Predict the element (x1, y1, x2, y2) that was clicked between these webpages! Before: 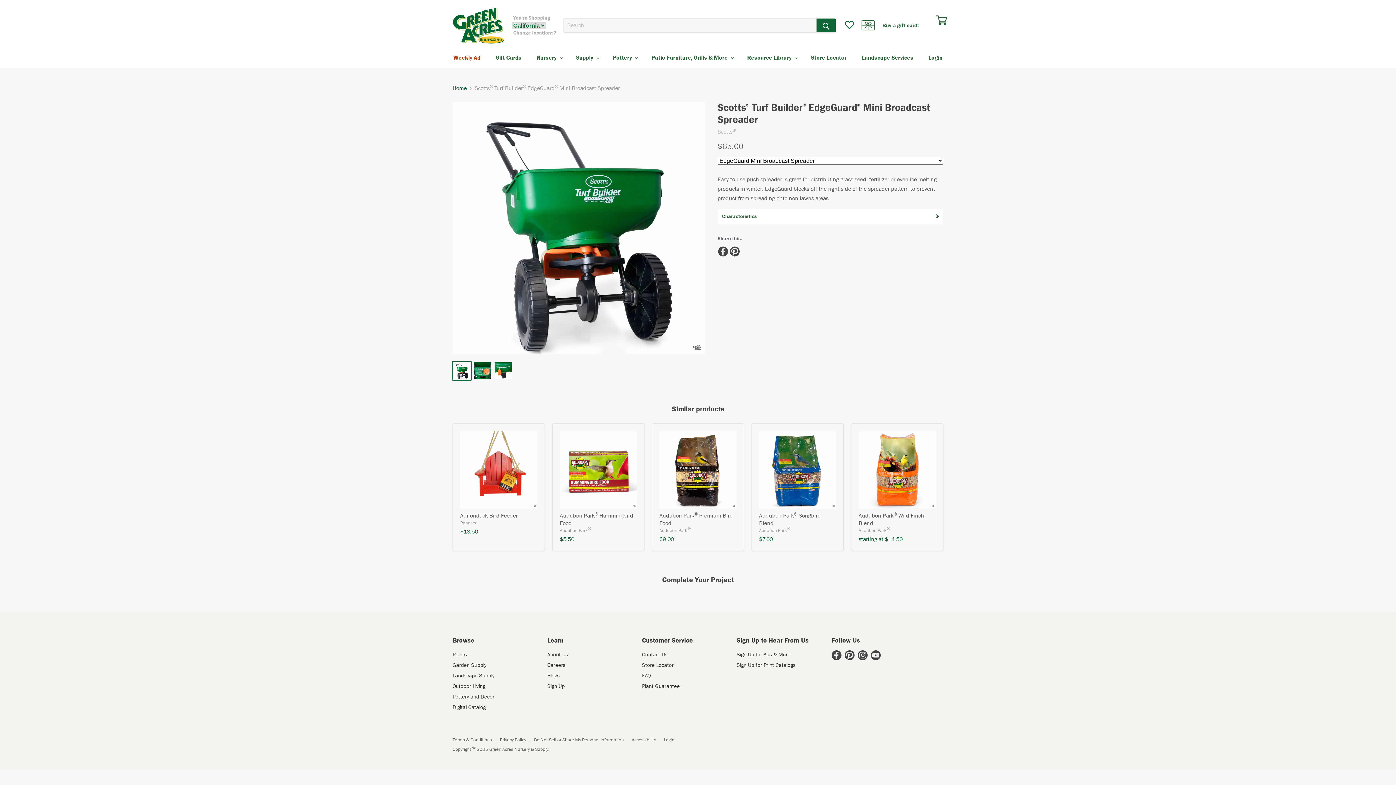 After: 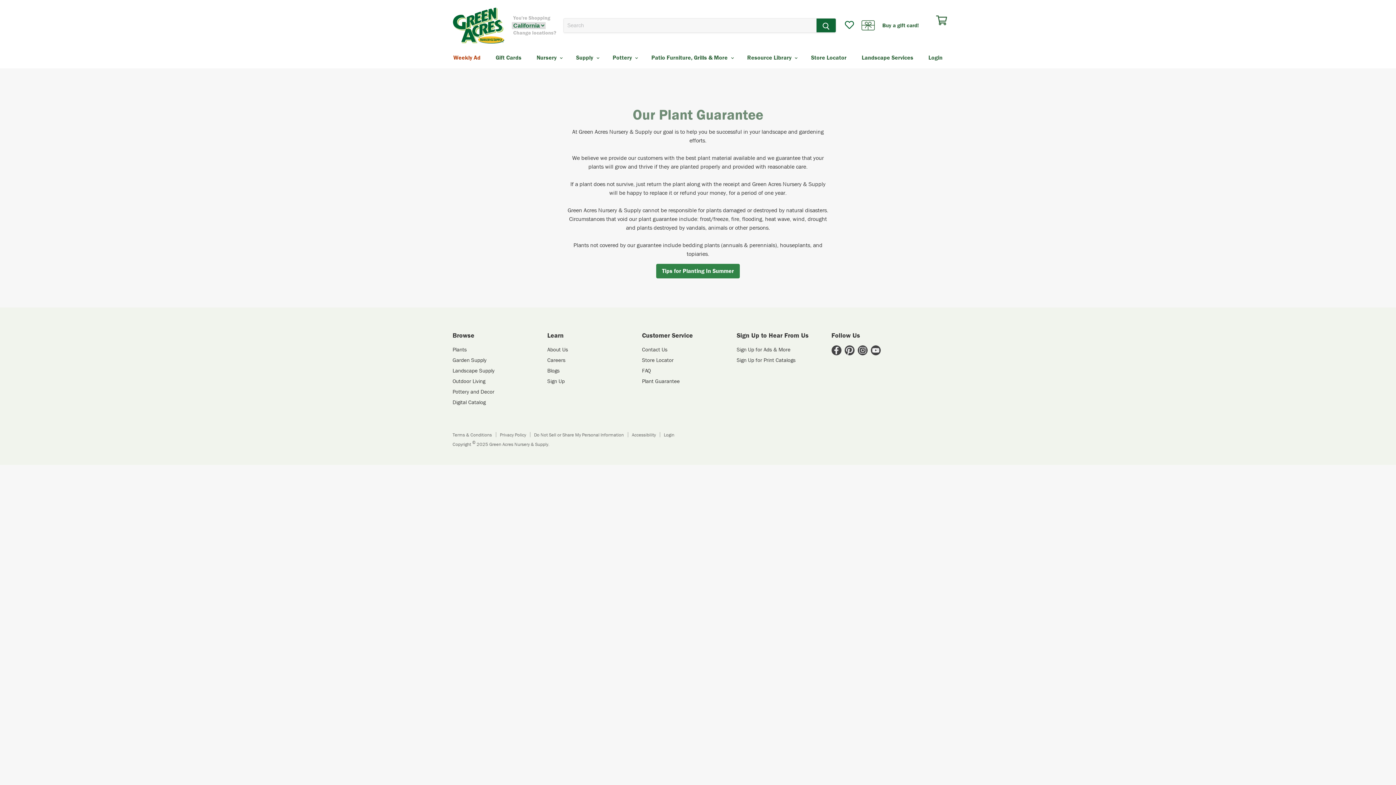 Action: bbox: (642, 683, 680, 690) label: Plant Guarantee